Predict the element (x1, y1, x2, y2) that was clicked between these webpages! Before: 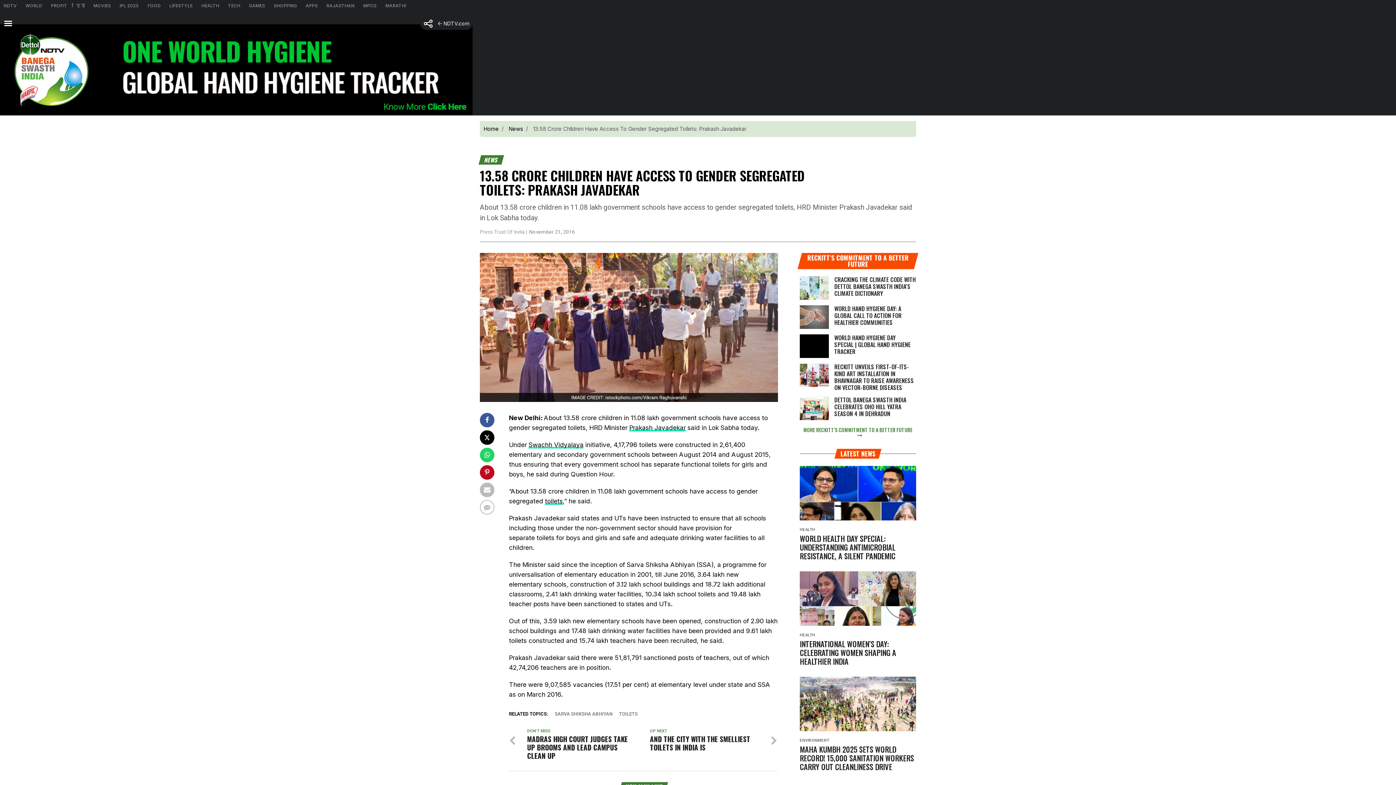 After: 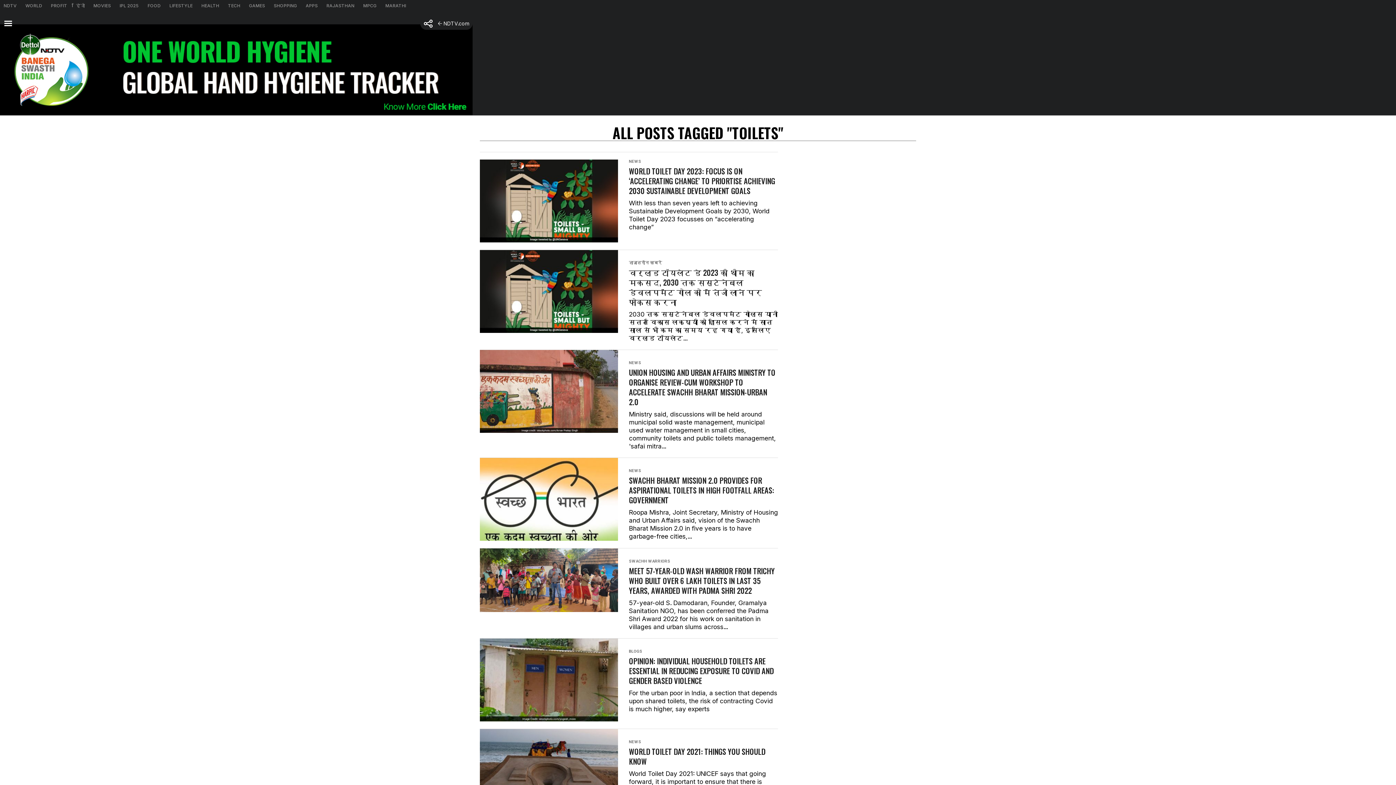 Action: bbox: (545, 497, 562, 505) label: toilets